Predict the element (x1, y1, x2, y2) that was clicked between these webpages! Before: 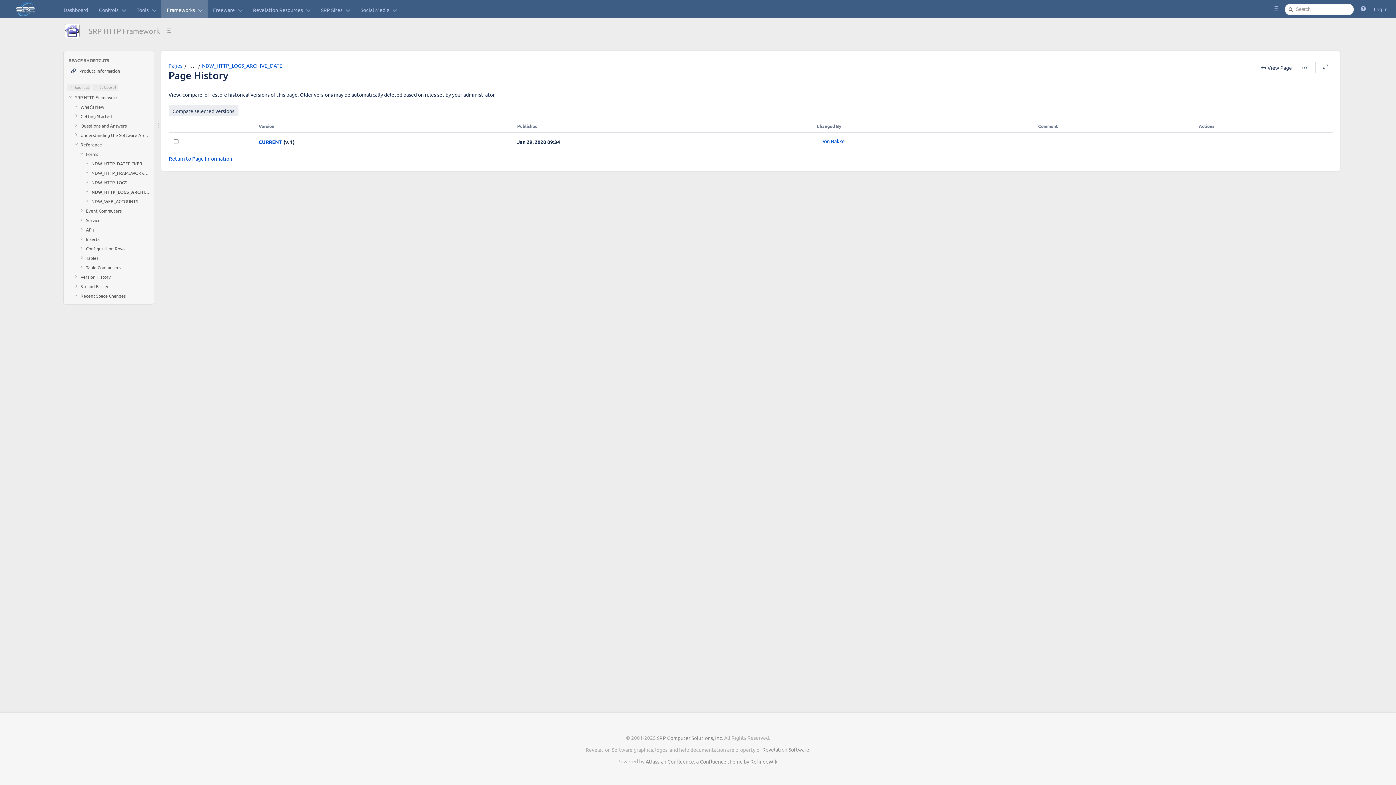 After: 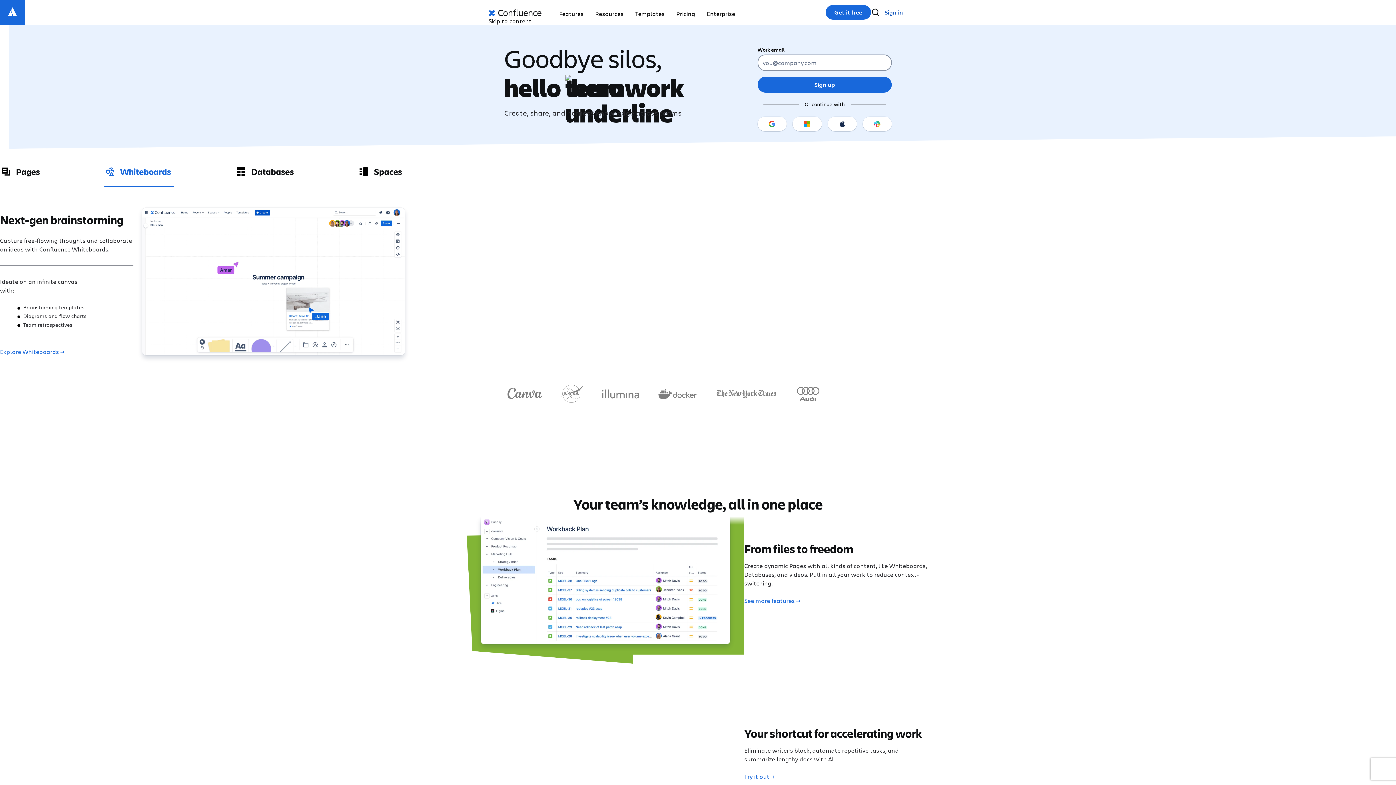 Action: bbox: (645, 758, 694, 765) label: Atlassian Confluence